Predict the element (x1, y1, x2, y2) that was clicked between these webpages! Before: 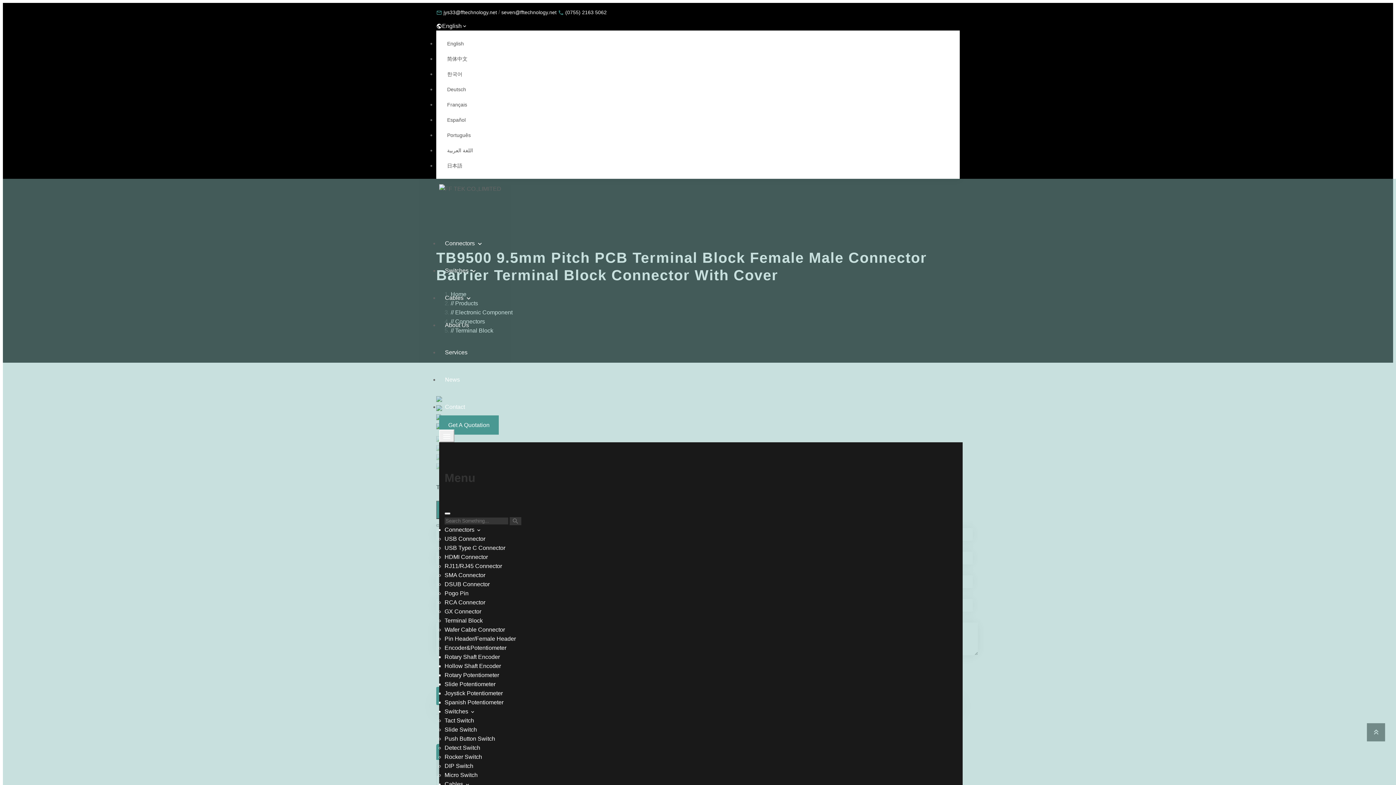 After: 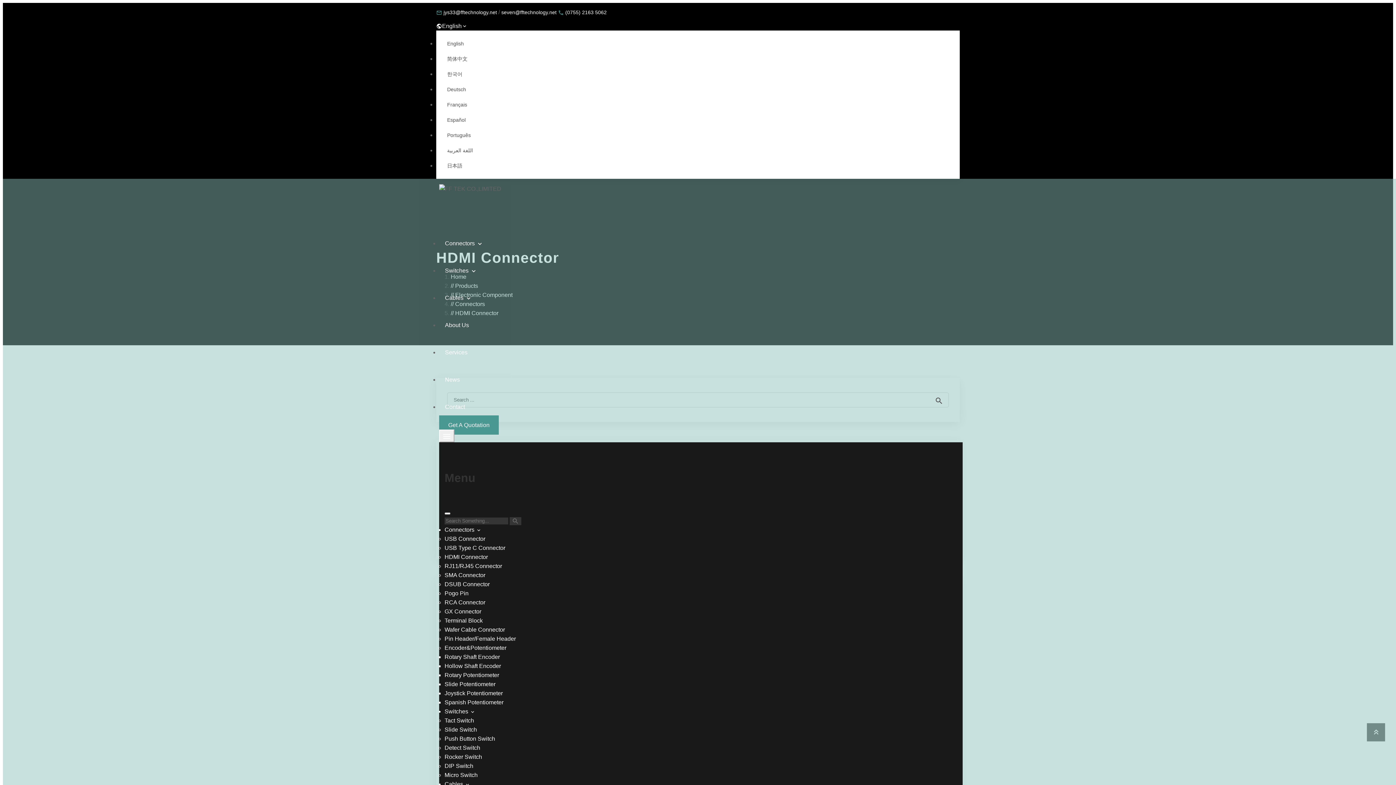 Action: label: HDMI Connector bbox: (444, 554, 488, 560)